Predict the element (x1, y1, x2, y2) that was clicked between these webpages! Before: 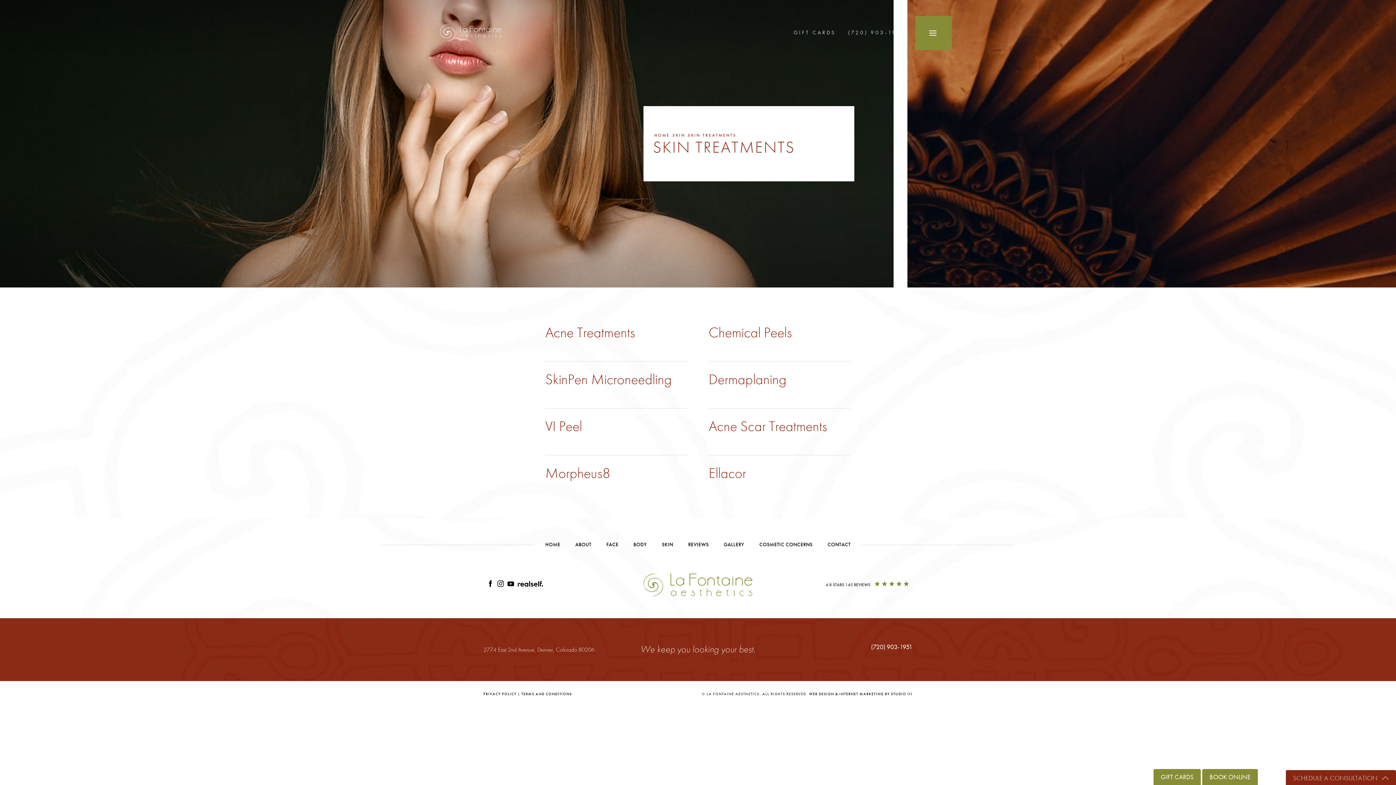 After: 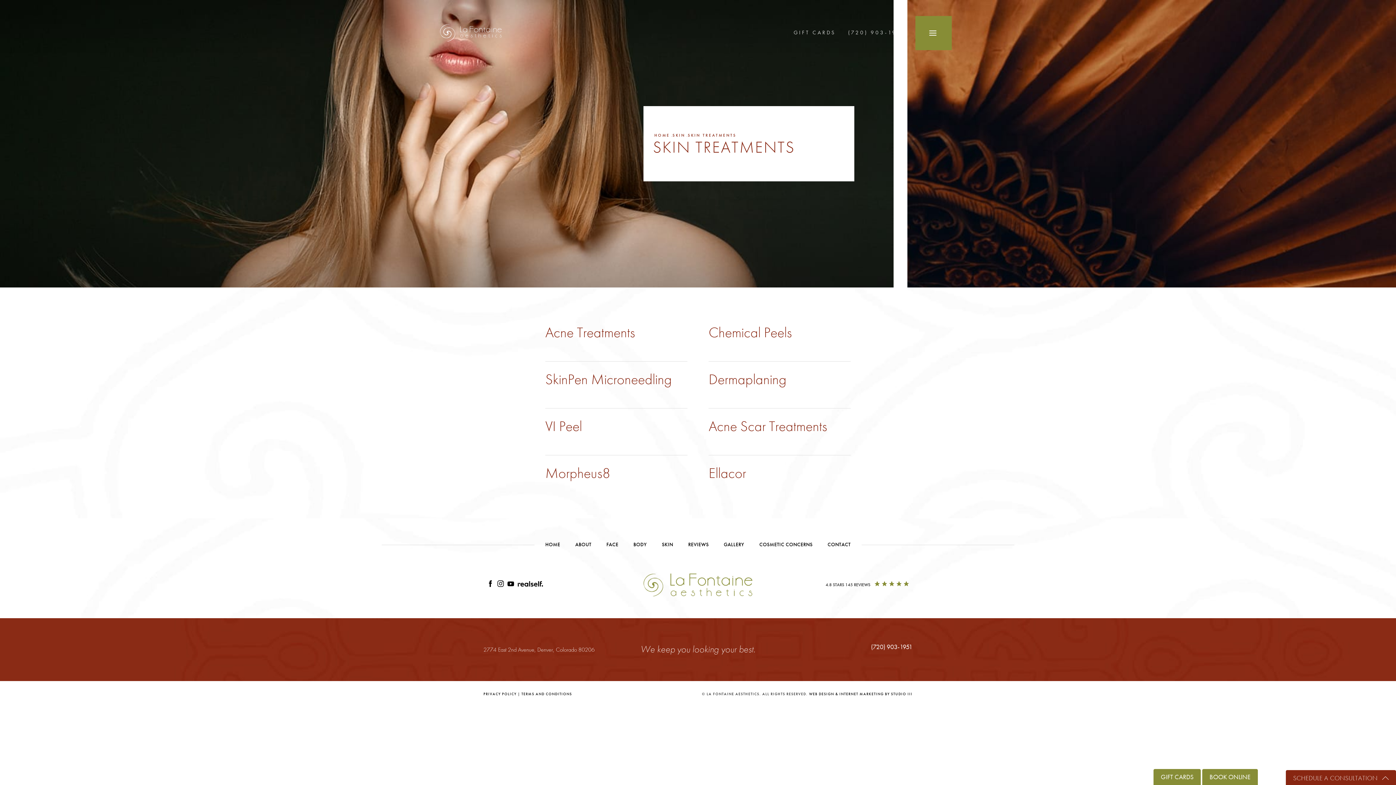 Action: label: BOOK ONLINE bbox: (1202, 769, 1258, 785)